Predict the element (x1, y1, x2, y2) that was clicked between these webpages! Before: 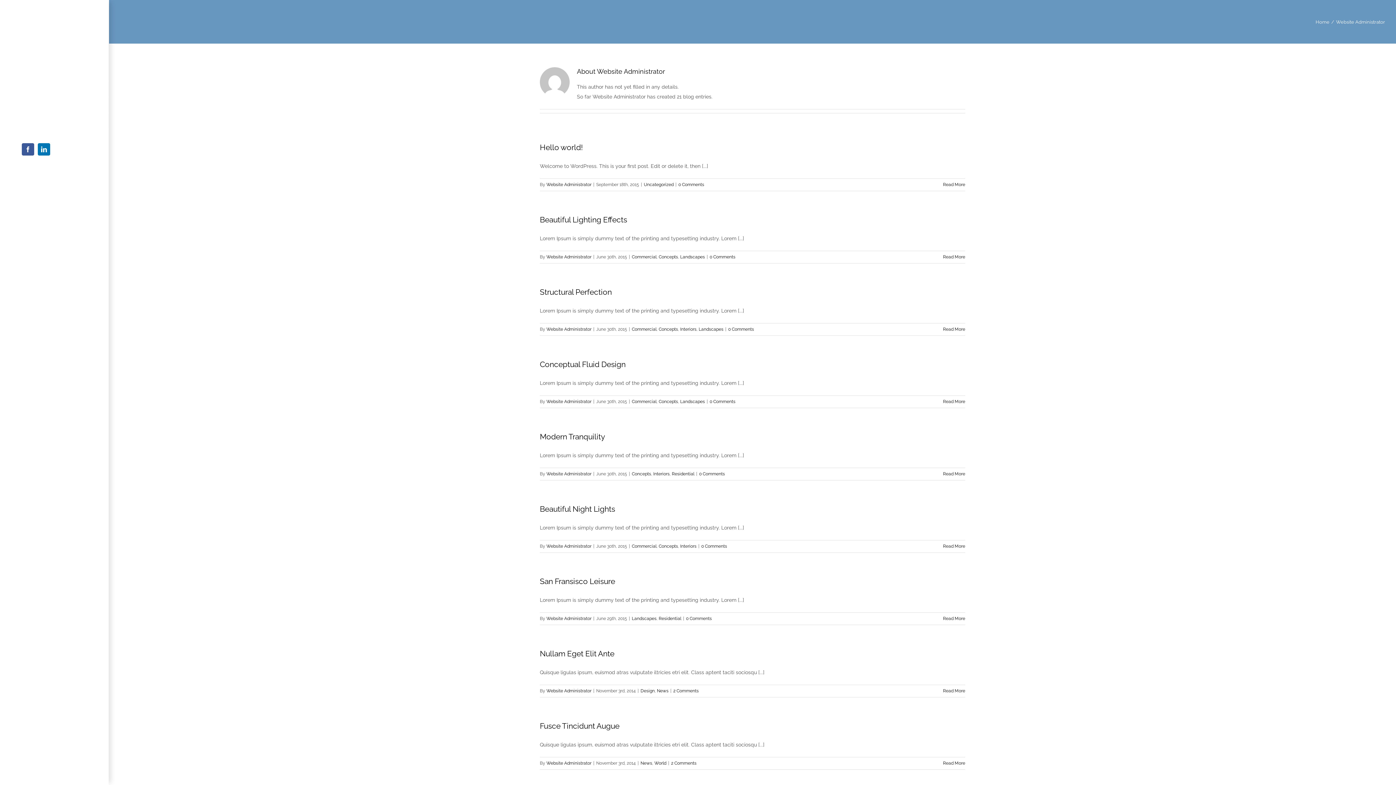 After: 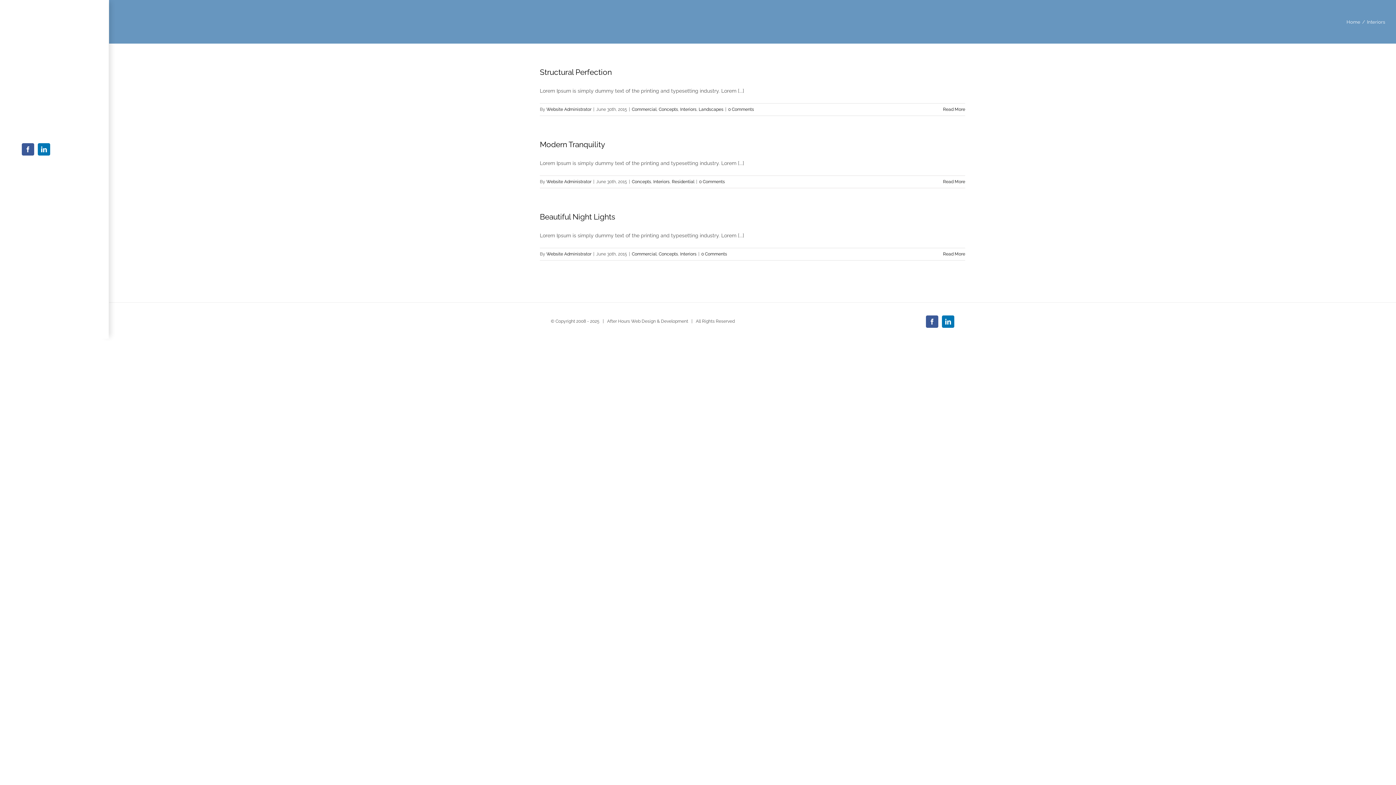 Action: label: Interiors bbox: (680, 544, 696, 549)